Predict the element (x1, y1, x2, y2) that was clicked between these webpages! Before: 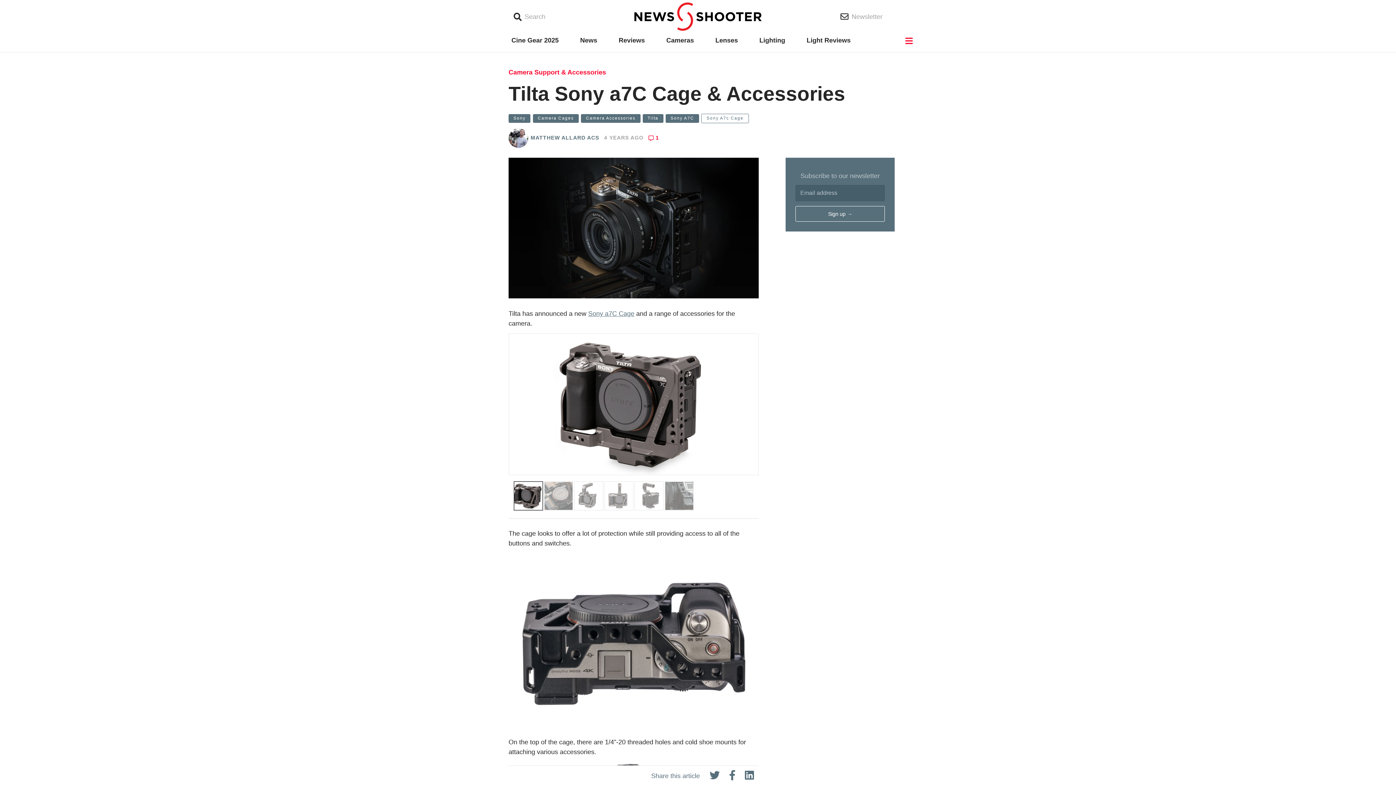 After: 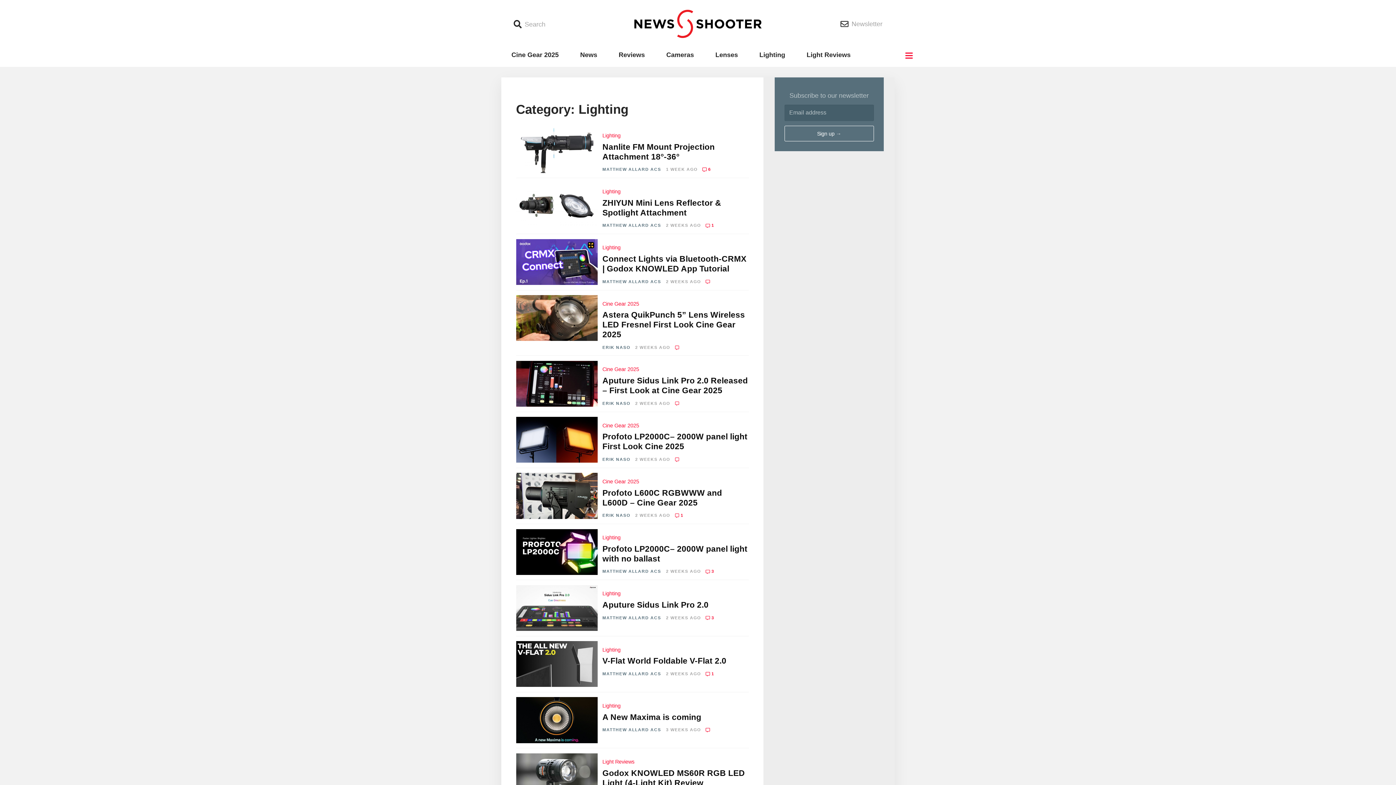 Action: bbox: (759, 34, 785, 46) label: Lighting